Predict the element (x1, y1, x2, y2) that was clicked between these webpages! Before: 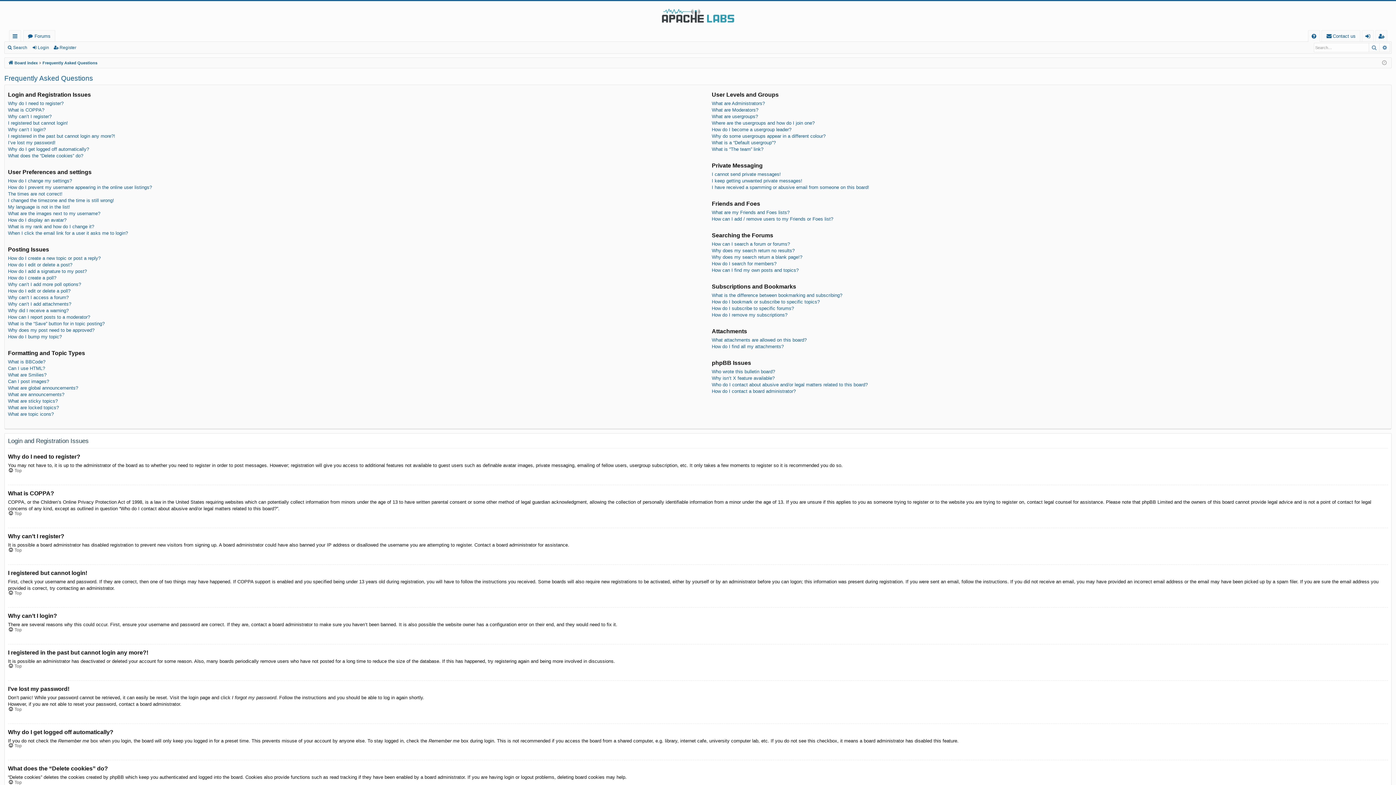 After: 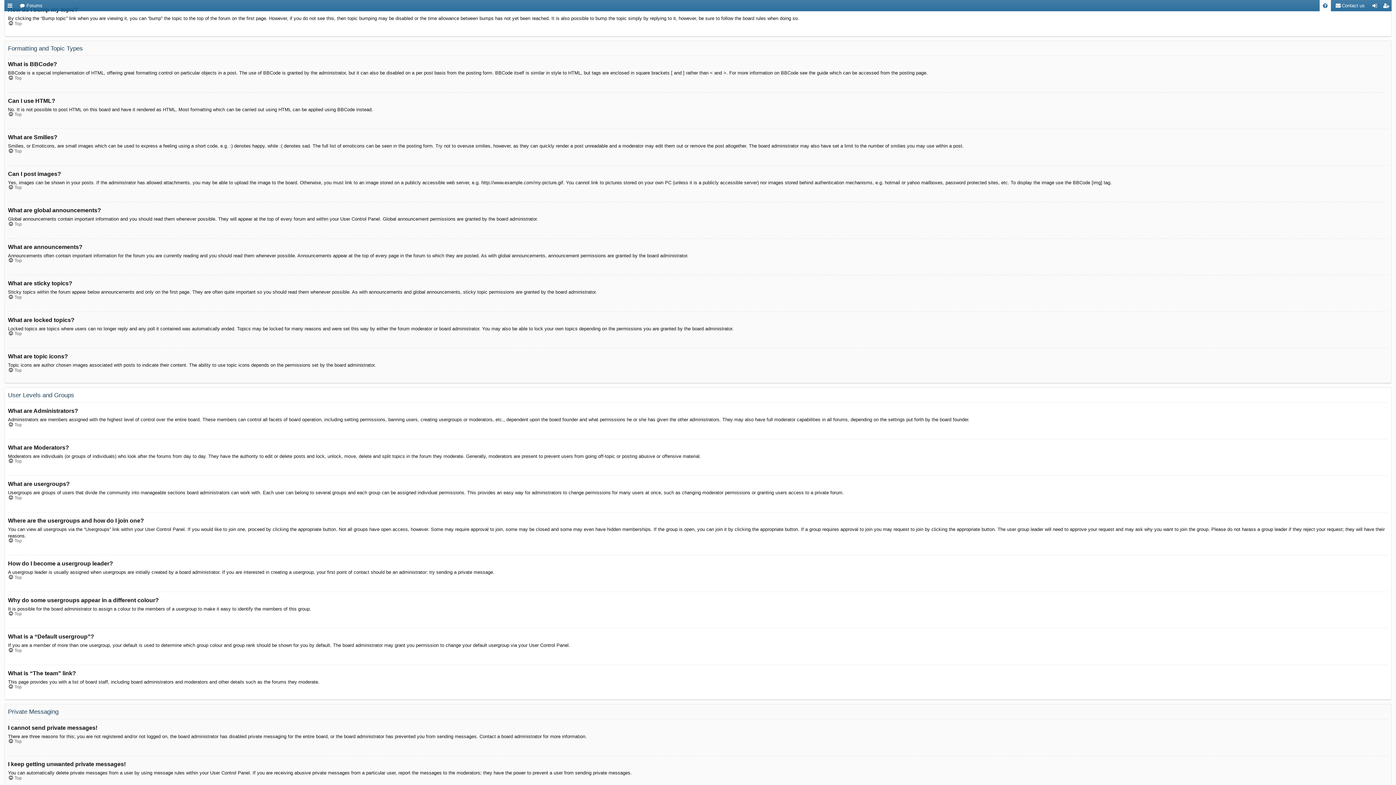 Action: bbox: (8, 333, 61, 340) label: How do I bump my topic?